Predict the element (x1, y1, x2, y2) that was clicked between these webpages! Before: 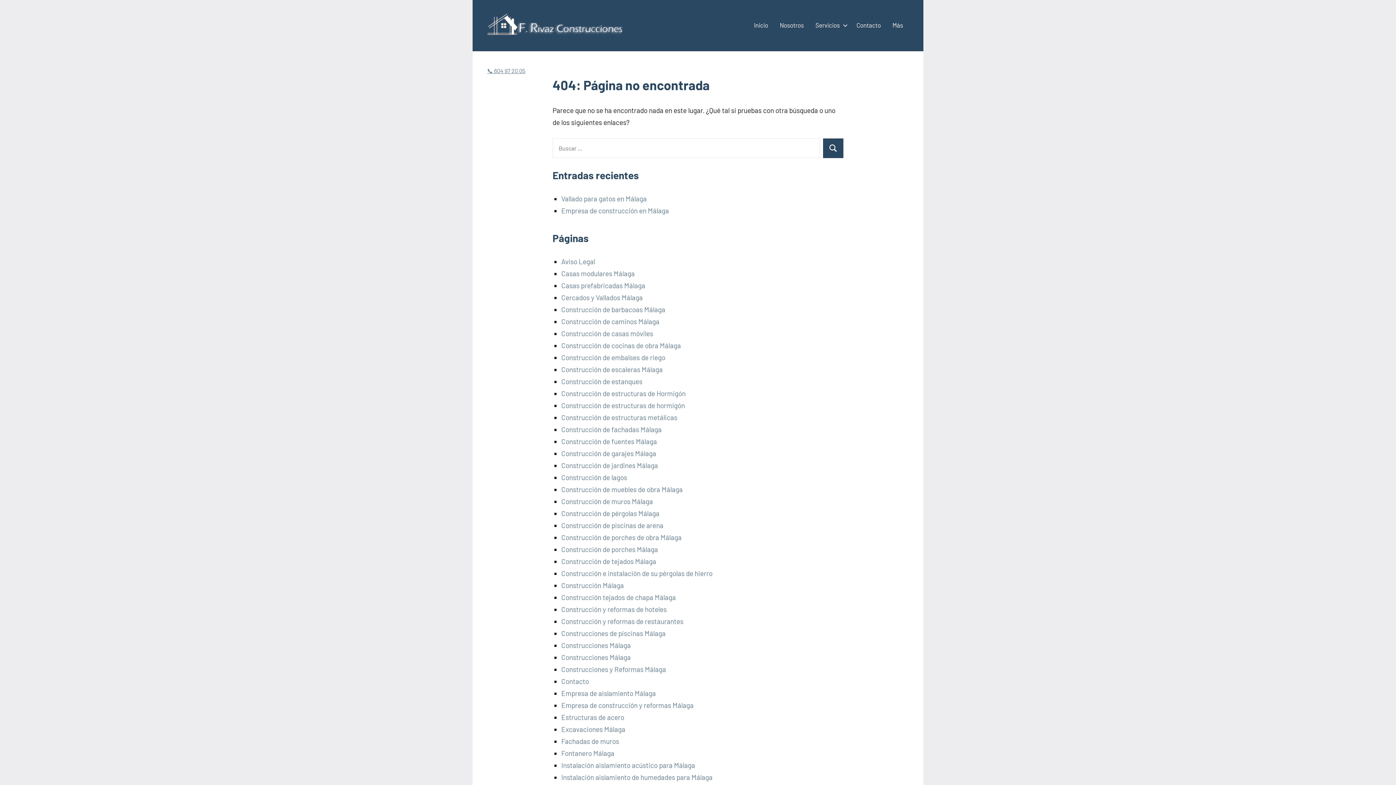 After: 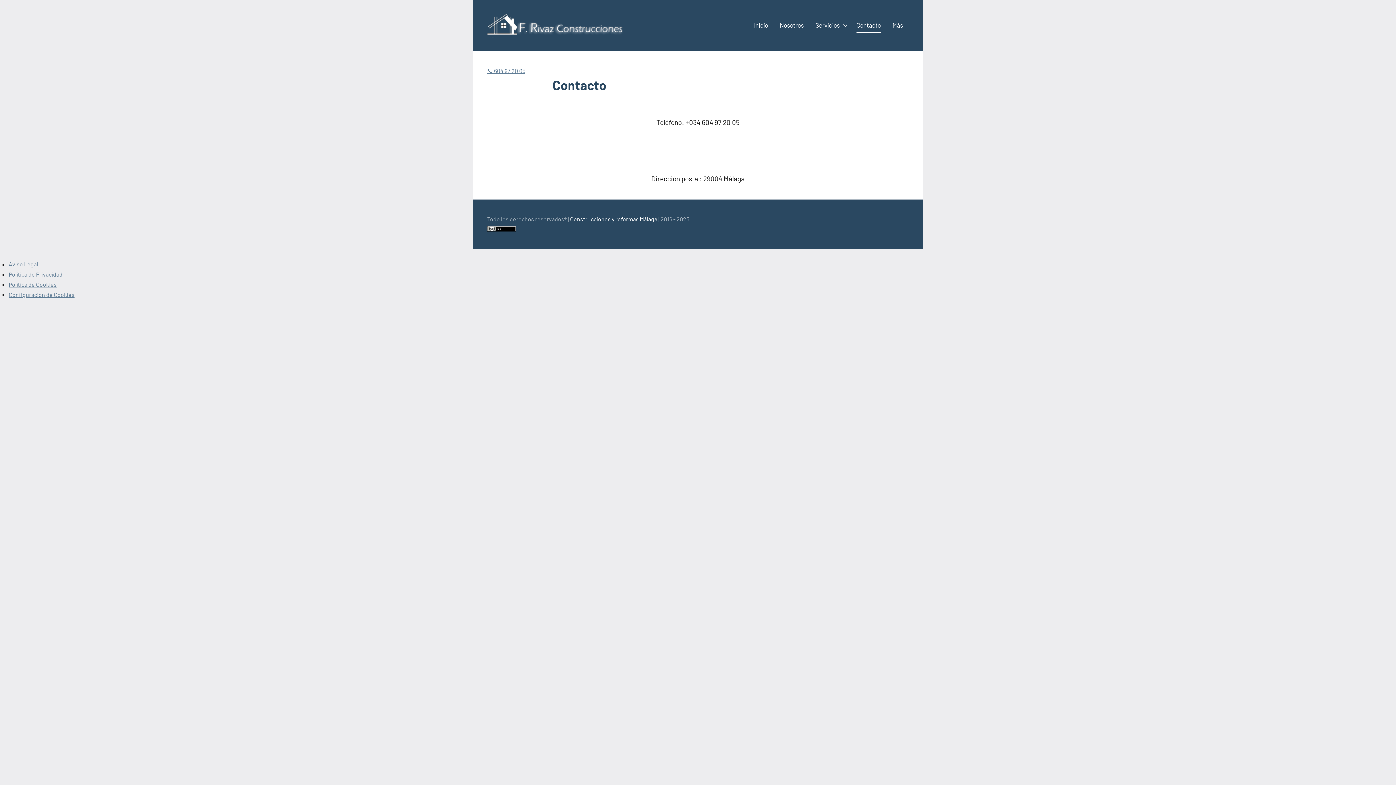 Action: bbox: (856, 18, 881, 32) label: Contacto